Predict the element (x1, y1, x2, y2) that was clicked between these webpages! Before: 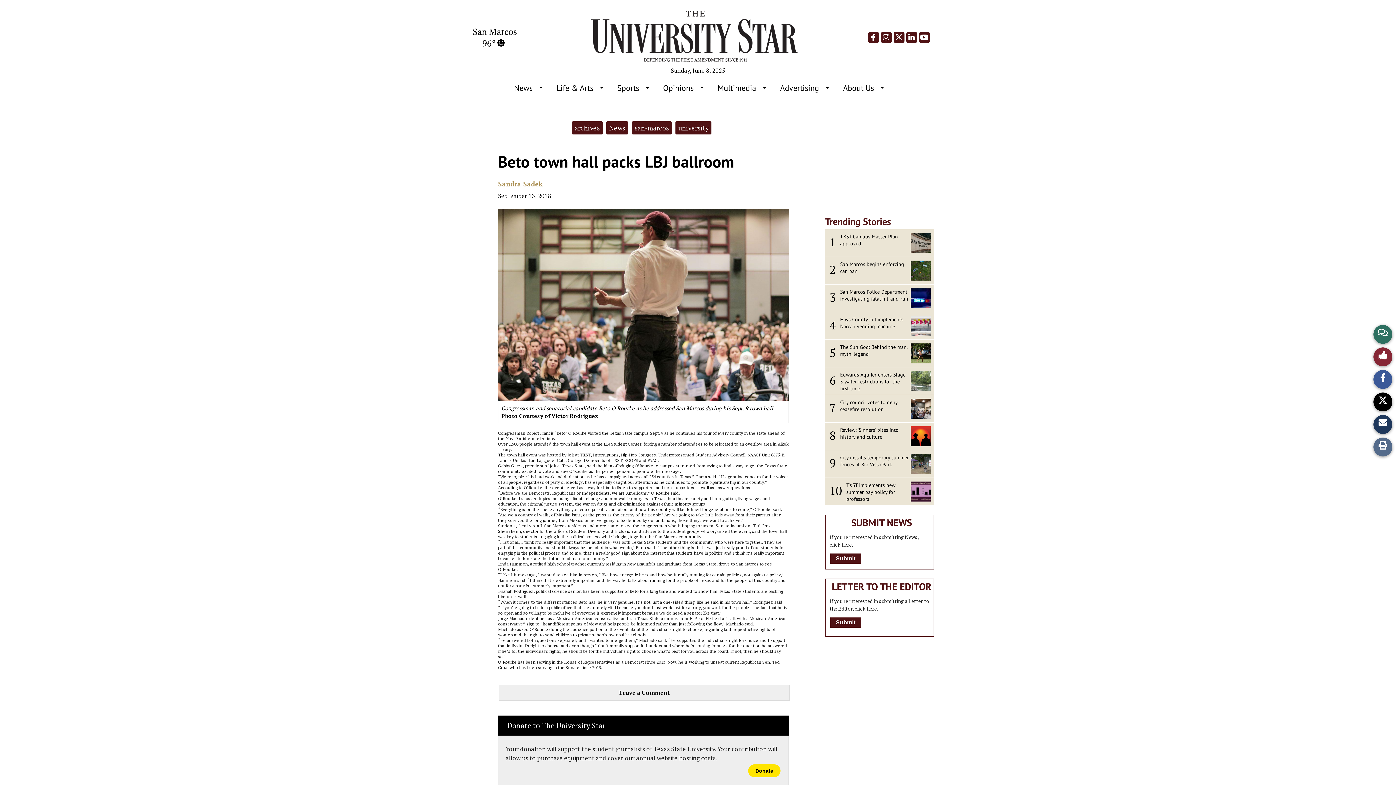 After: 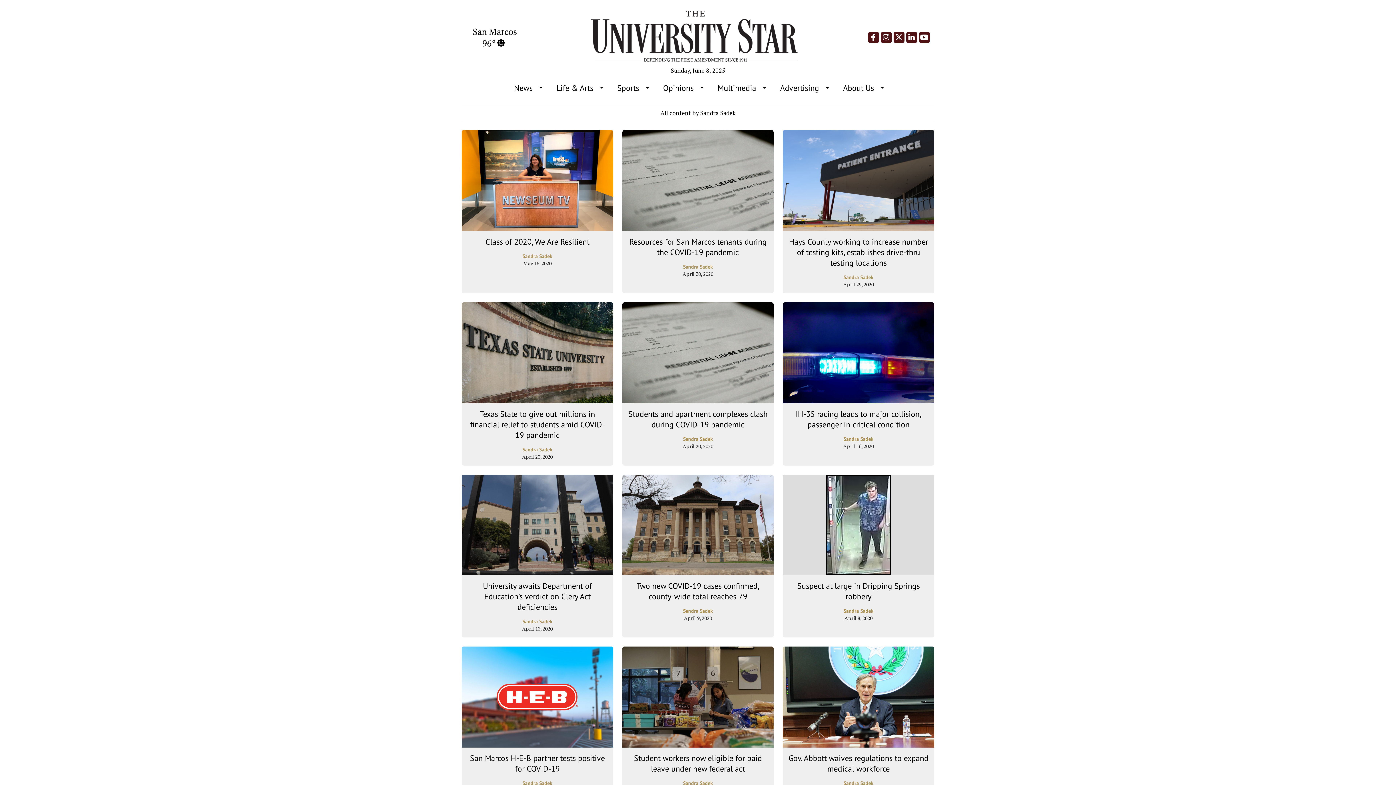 Action: bbox: (498, 179, 542, 188) label: Sandra Sadek